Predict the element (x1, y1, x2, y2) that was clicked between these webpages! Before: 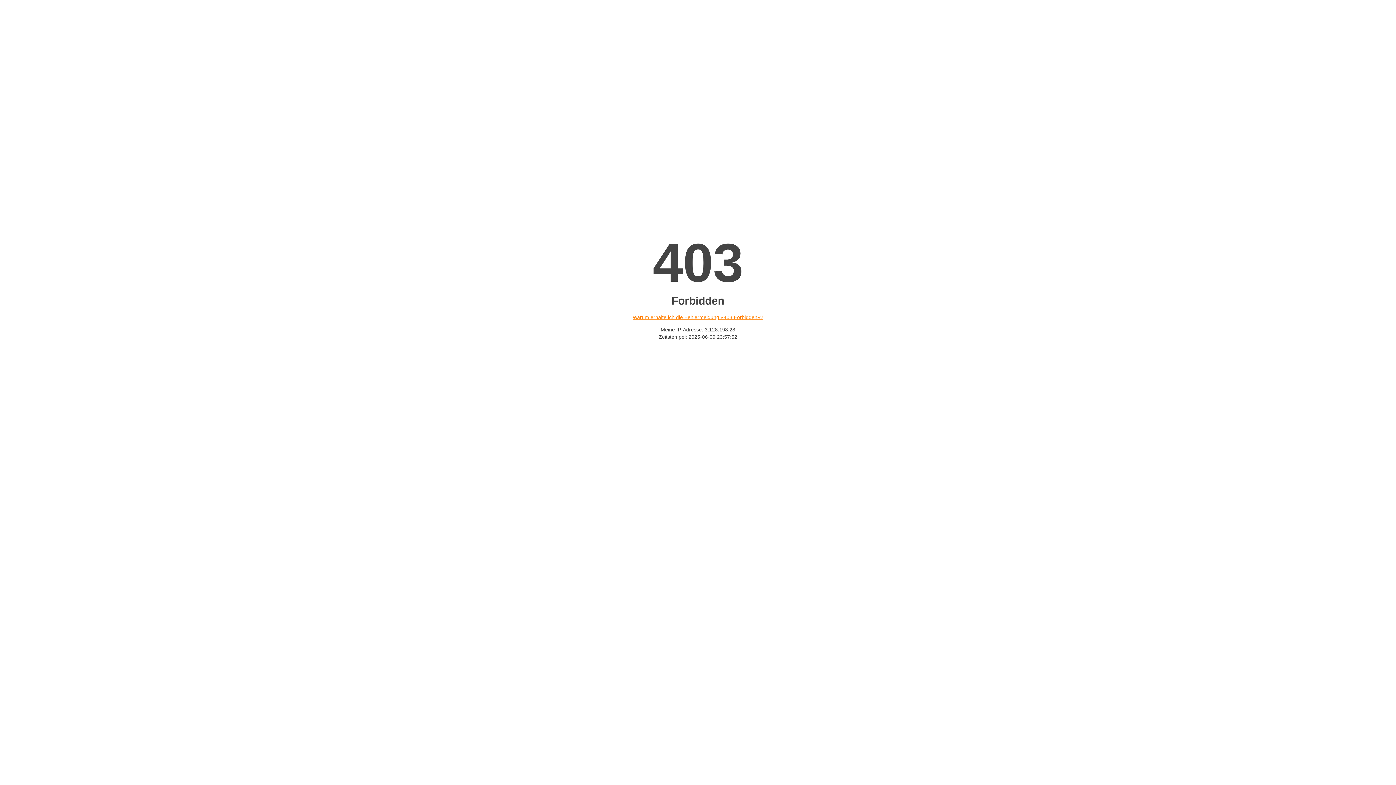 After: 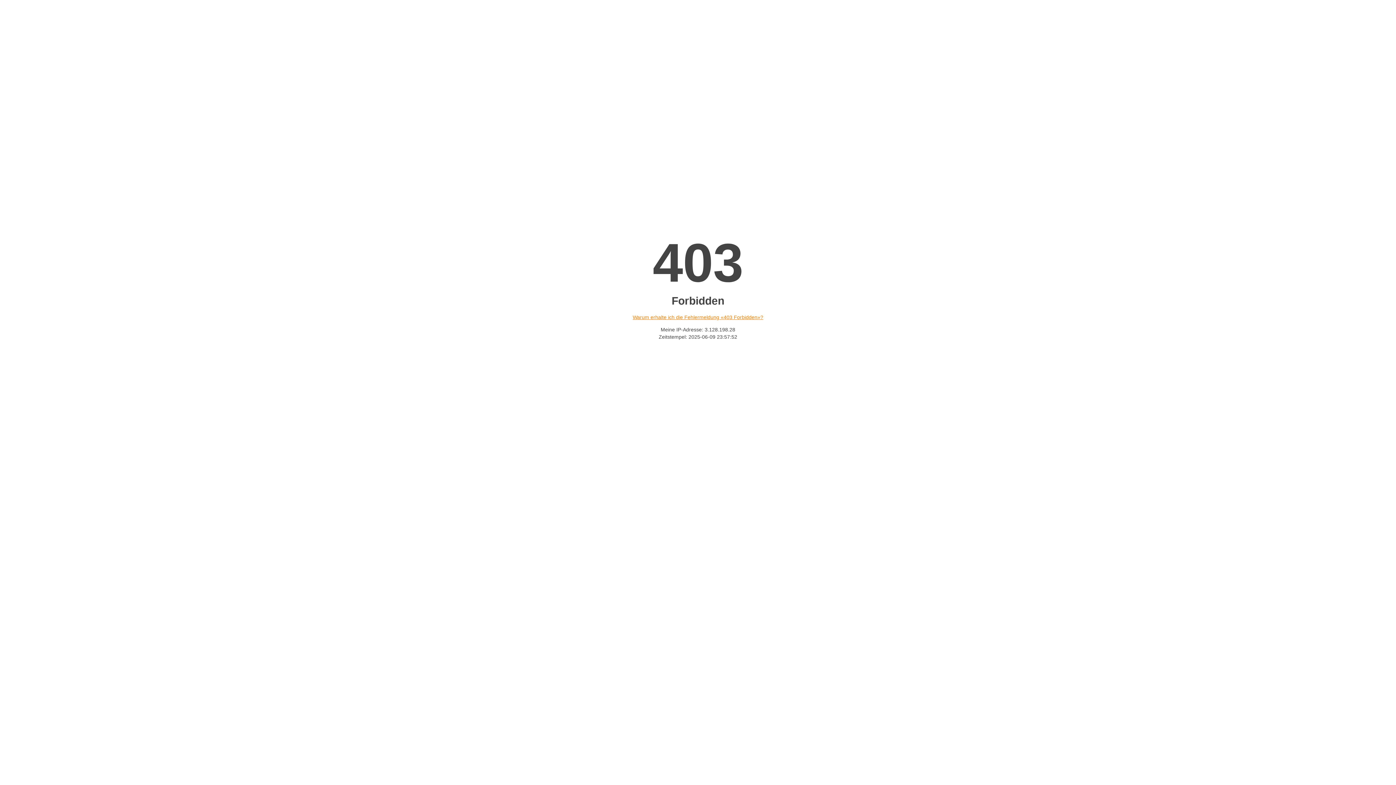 Action: bbox: (632, 314, 763, 320) label: Warum erhalte ich die Fehlermeldung «403 Forbidden»?